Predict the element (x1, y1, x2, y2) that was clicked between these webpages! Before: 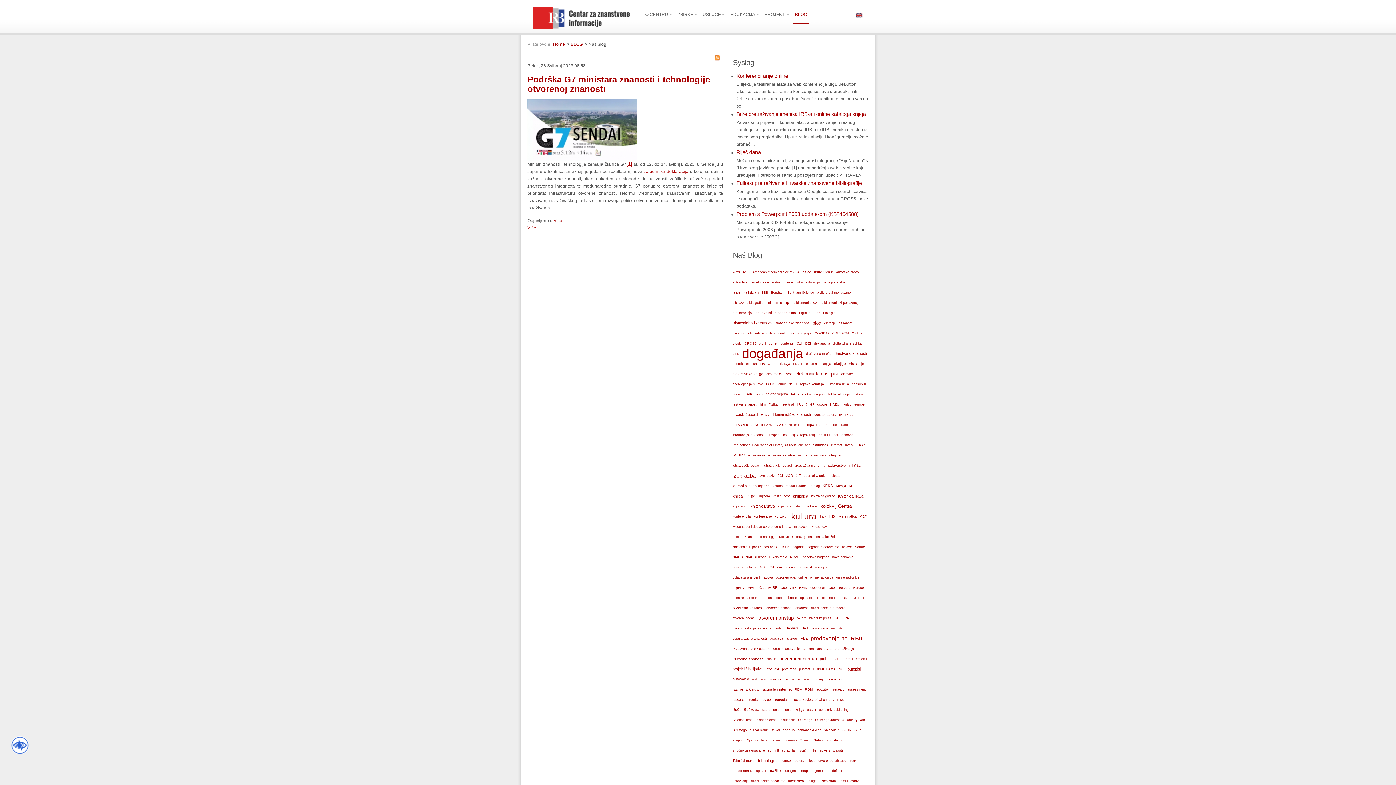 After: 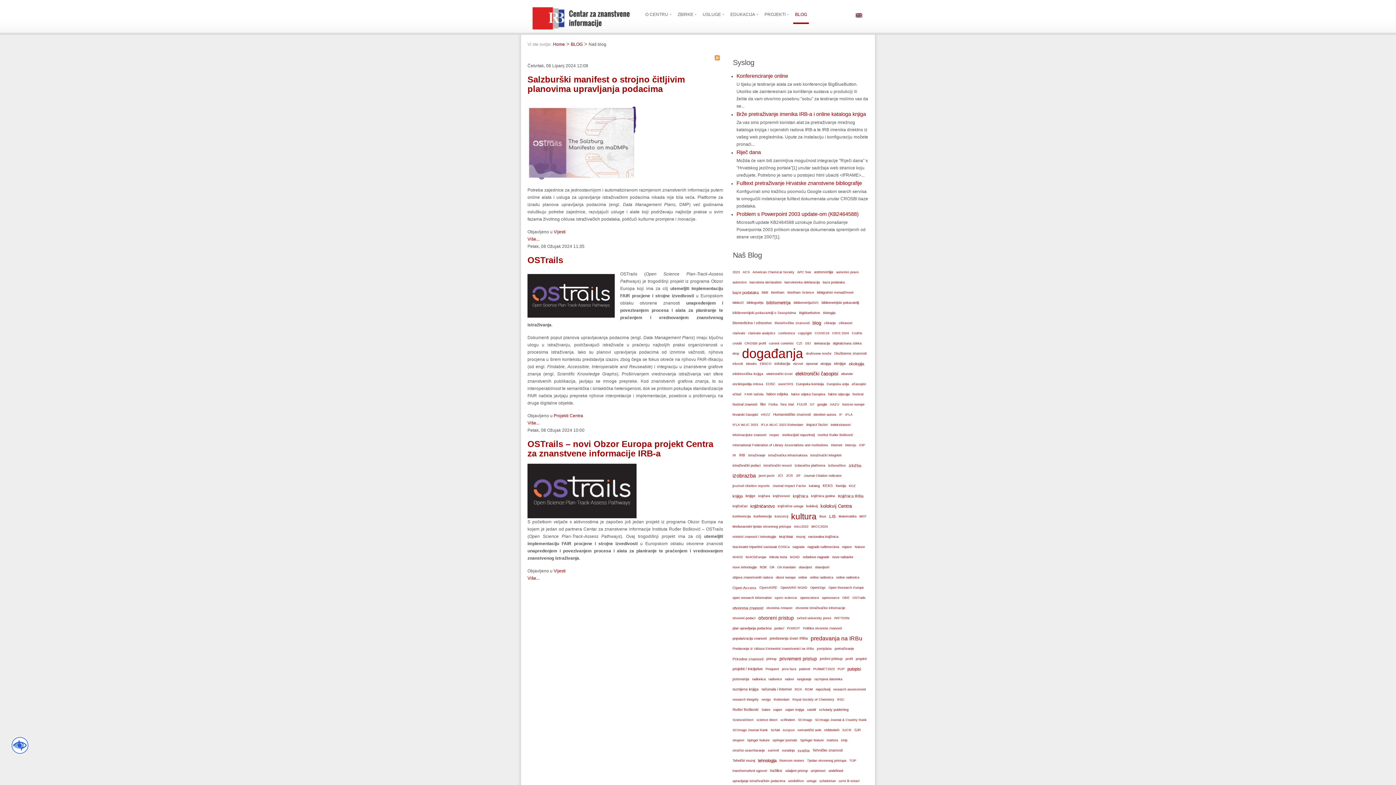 Action: bbox: (851, 593, 867, 603) label: OSTrails